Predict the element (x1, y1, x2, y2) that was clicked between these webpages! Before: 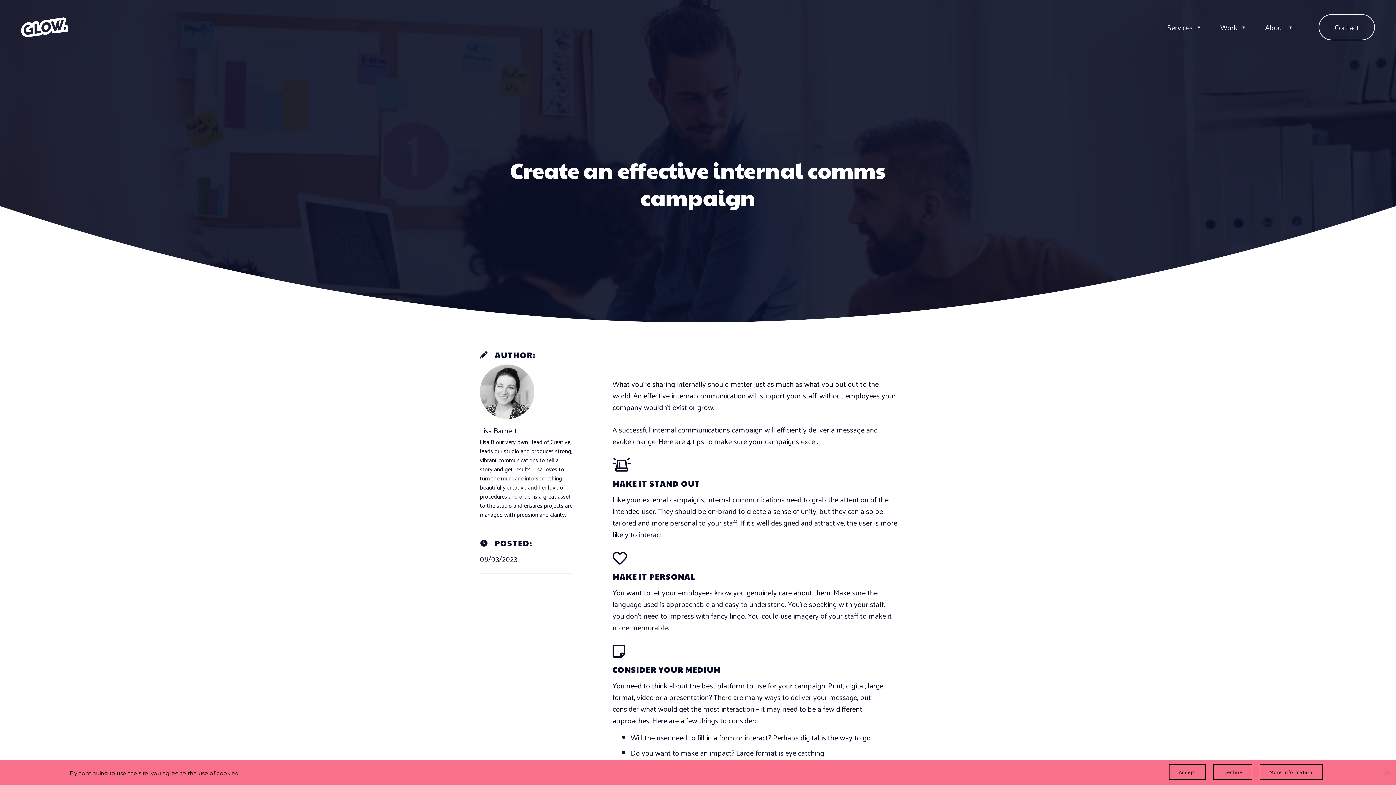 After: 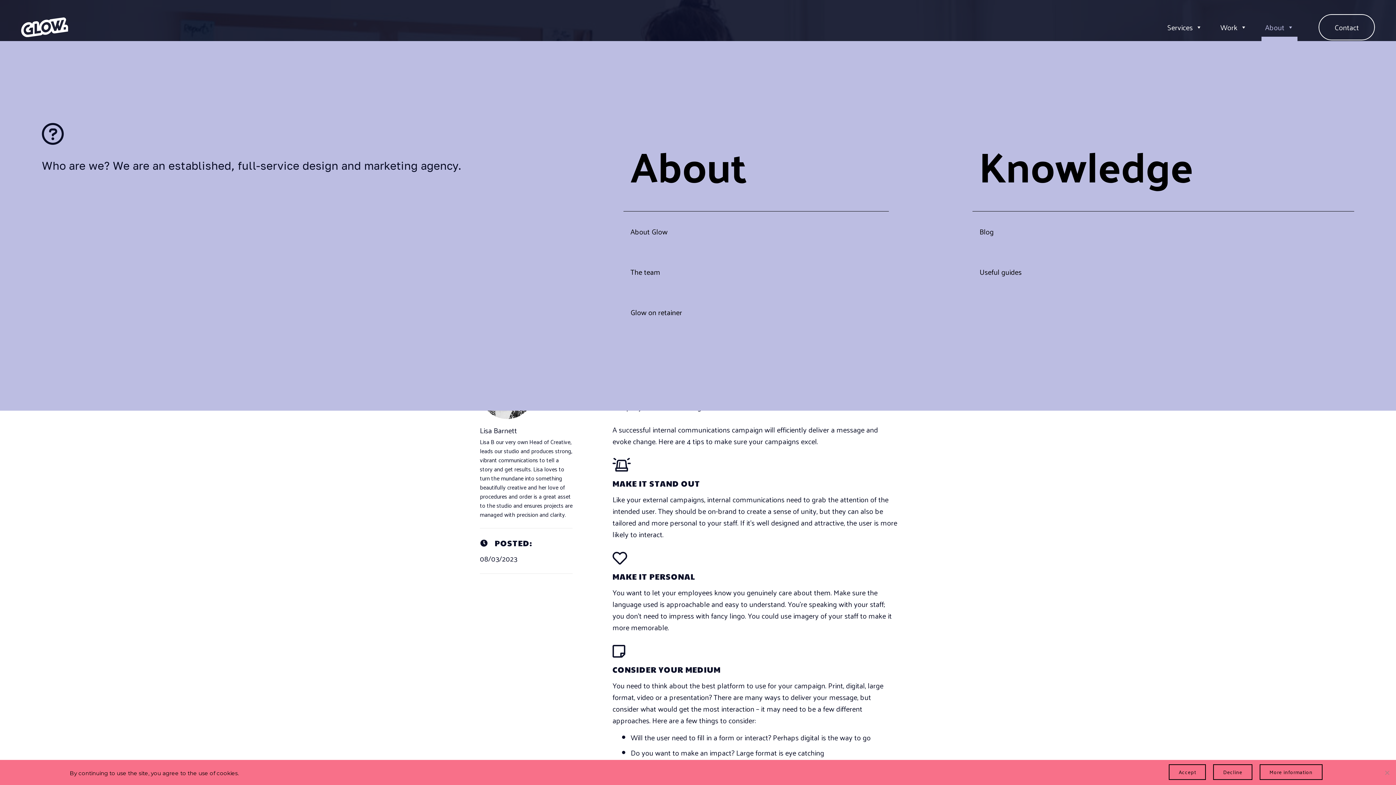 Action: label: About bbox: (1261, 13, 1297, 40)